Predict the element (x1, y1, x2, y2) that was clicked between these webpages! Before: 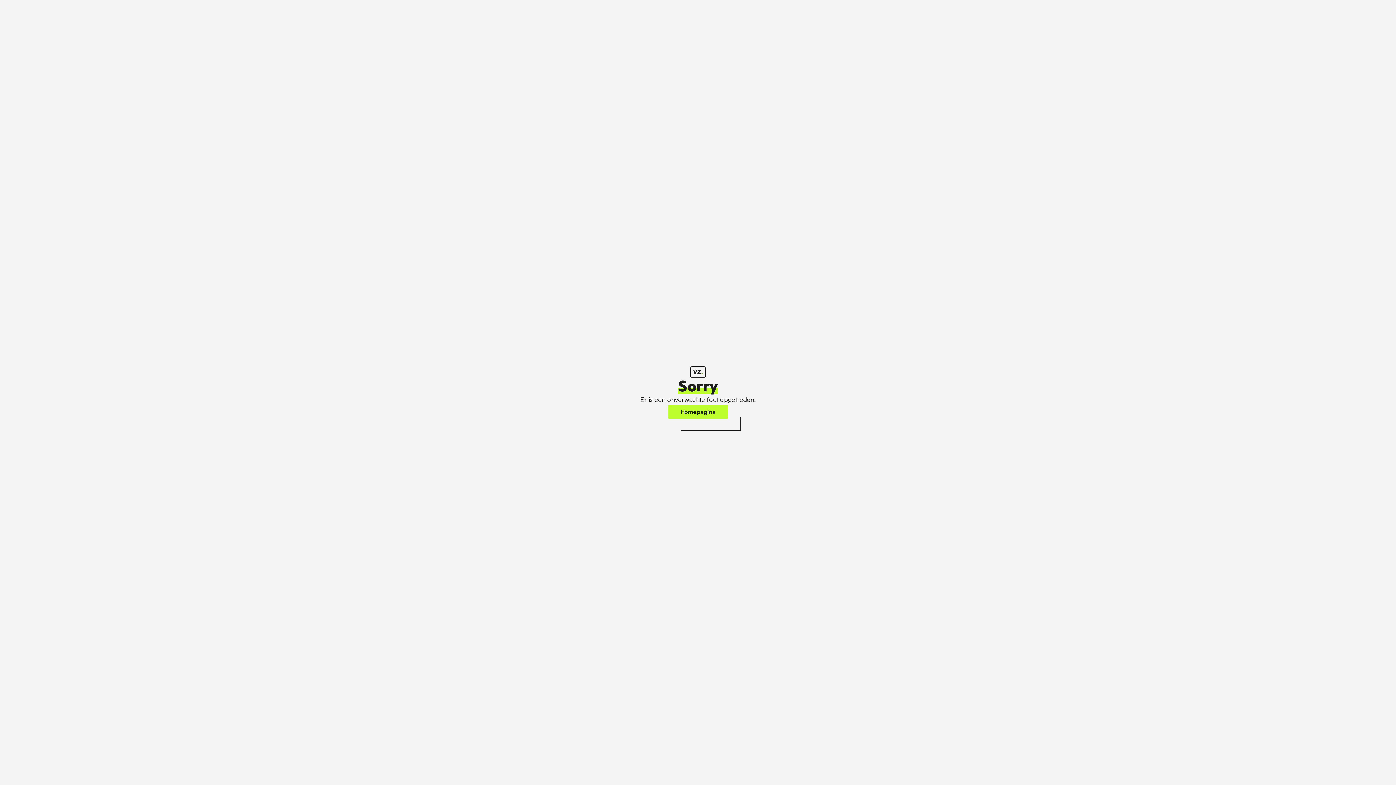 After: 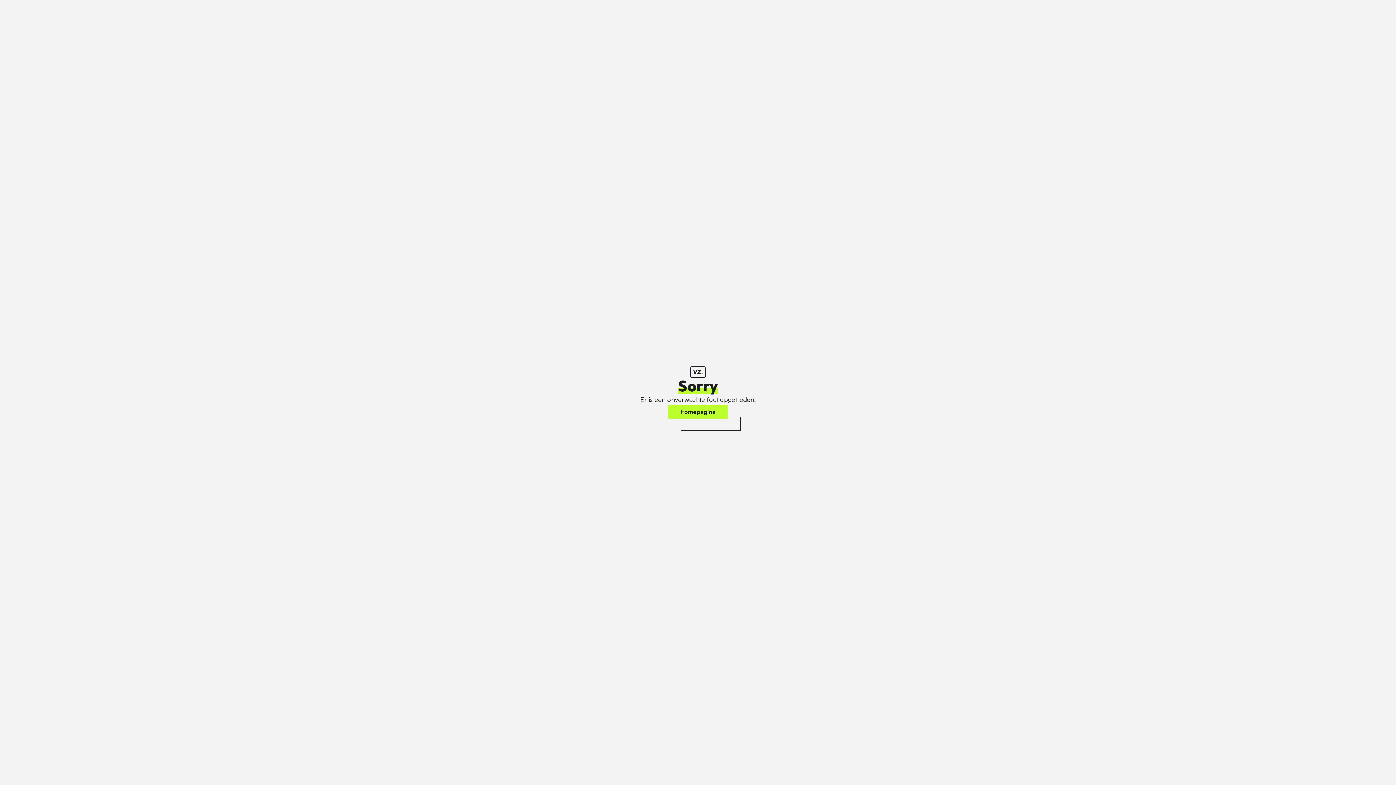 Action: label: Homepagina bbox: (668, 405, 728, 418)